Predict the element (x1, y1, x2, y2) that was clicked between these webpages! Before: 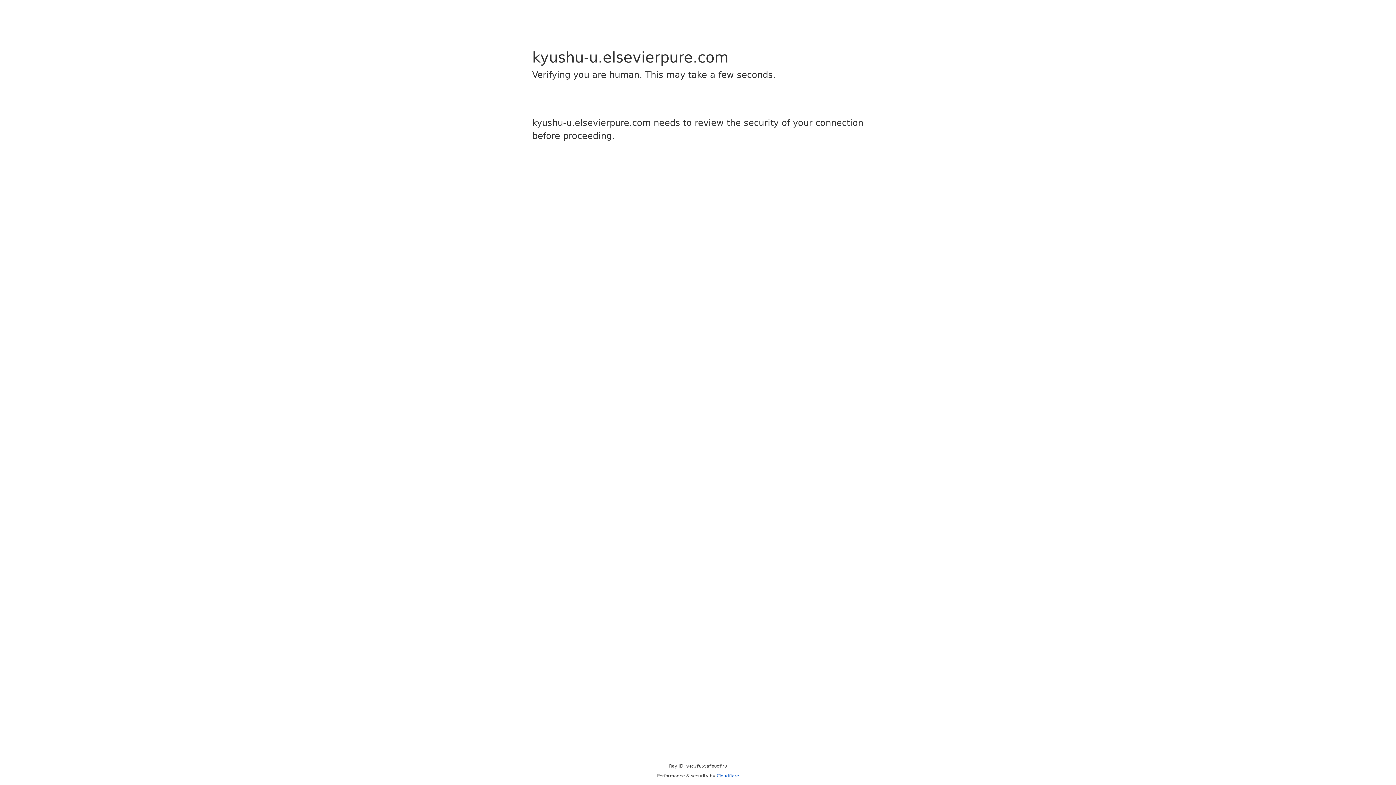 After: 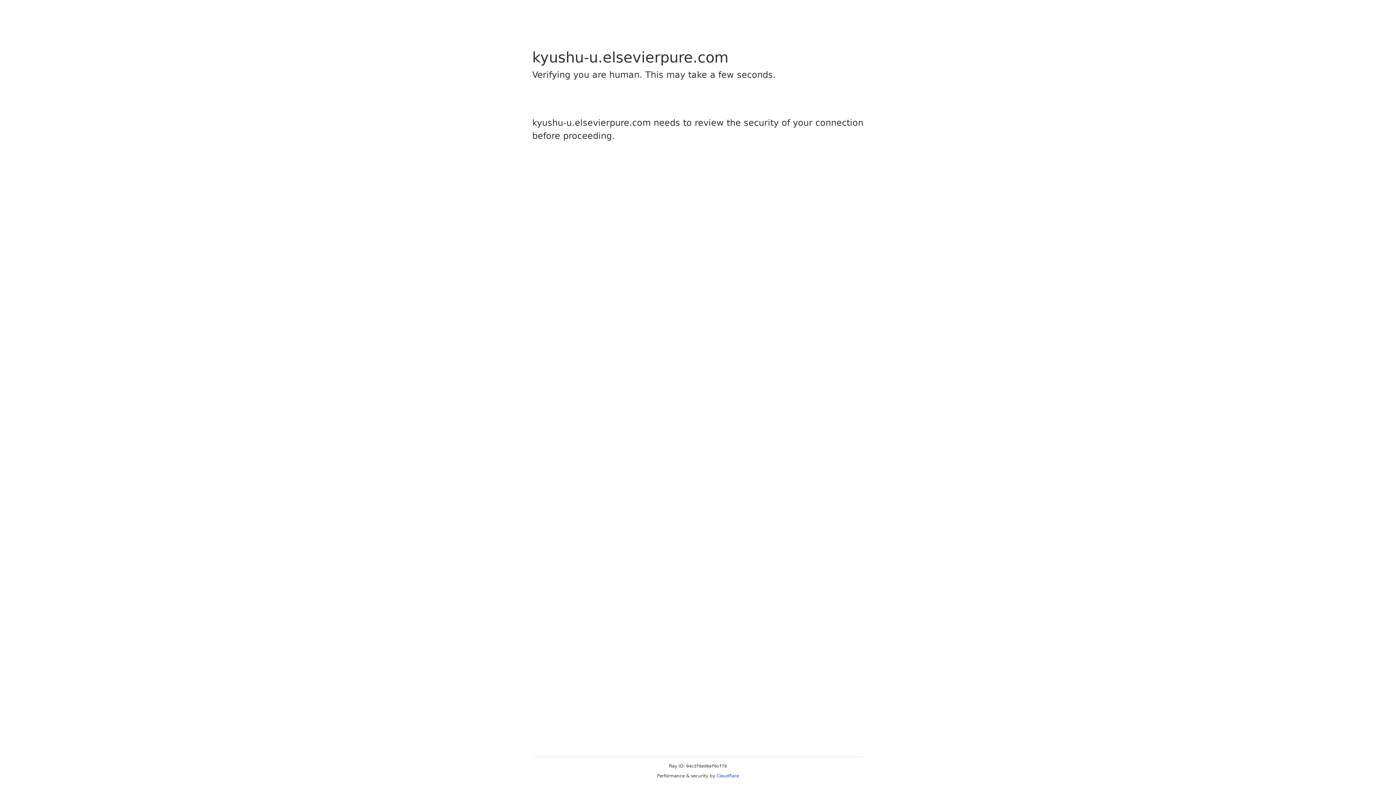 Action: bbox: (716, 773, 739, 778) label: Cloudflare